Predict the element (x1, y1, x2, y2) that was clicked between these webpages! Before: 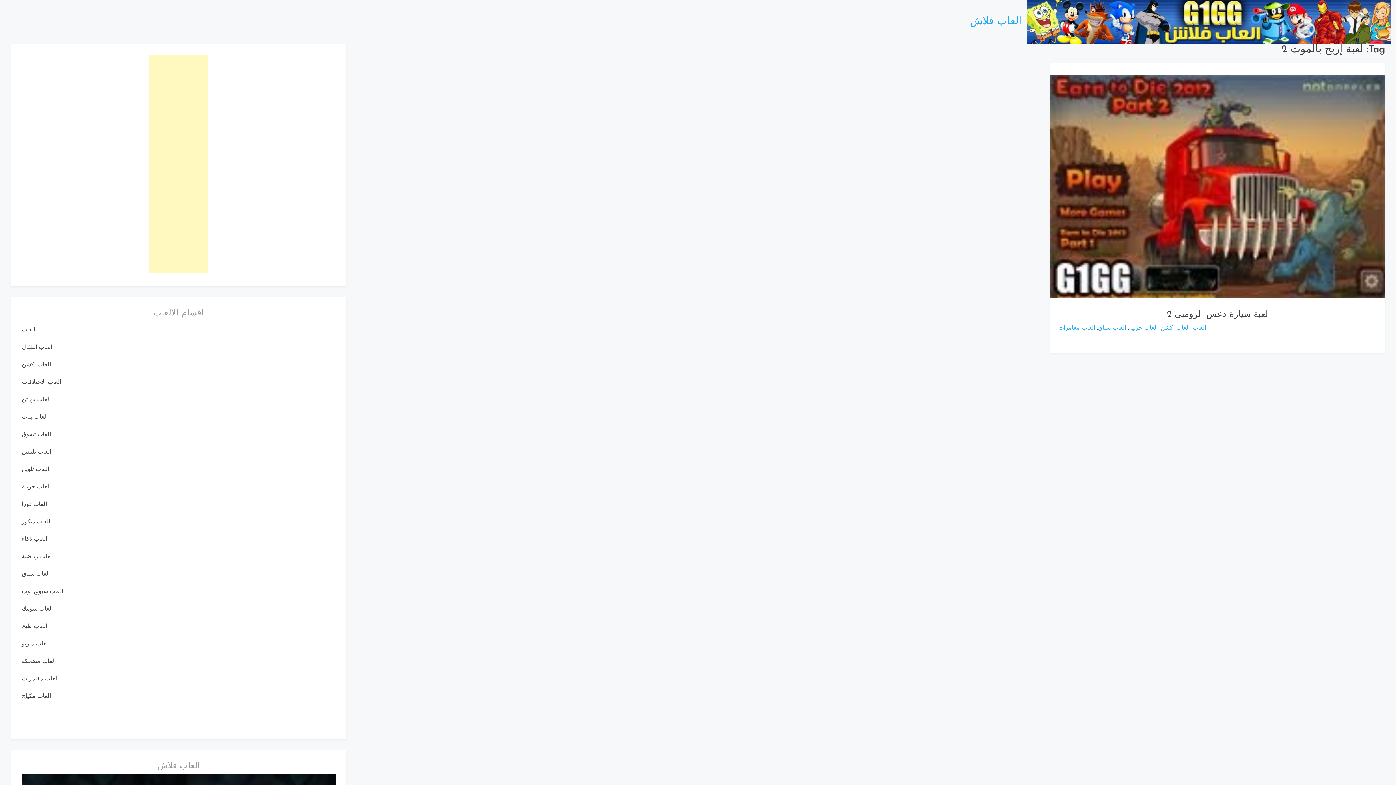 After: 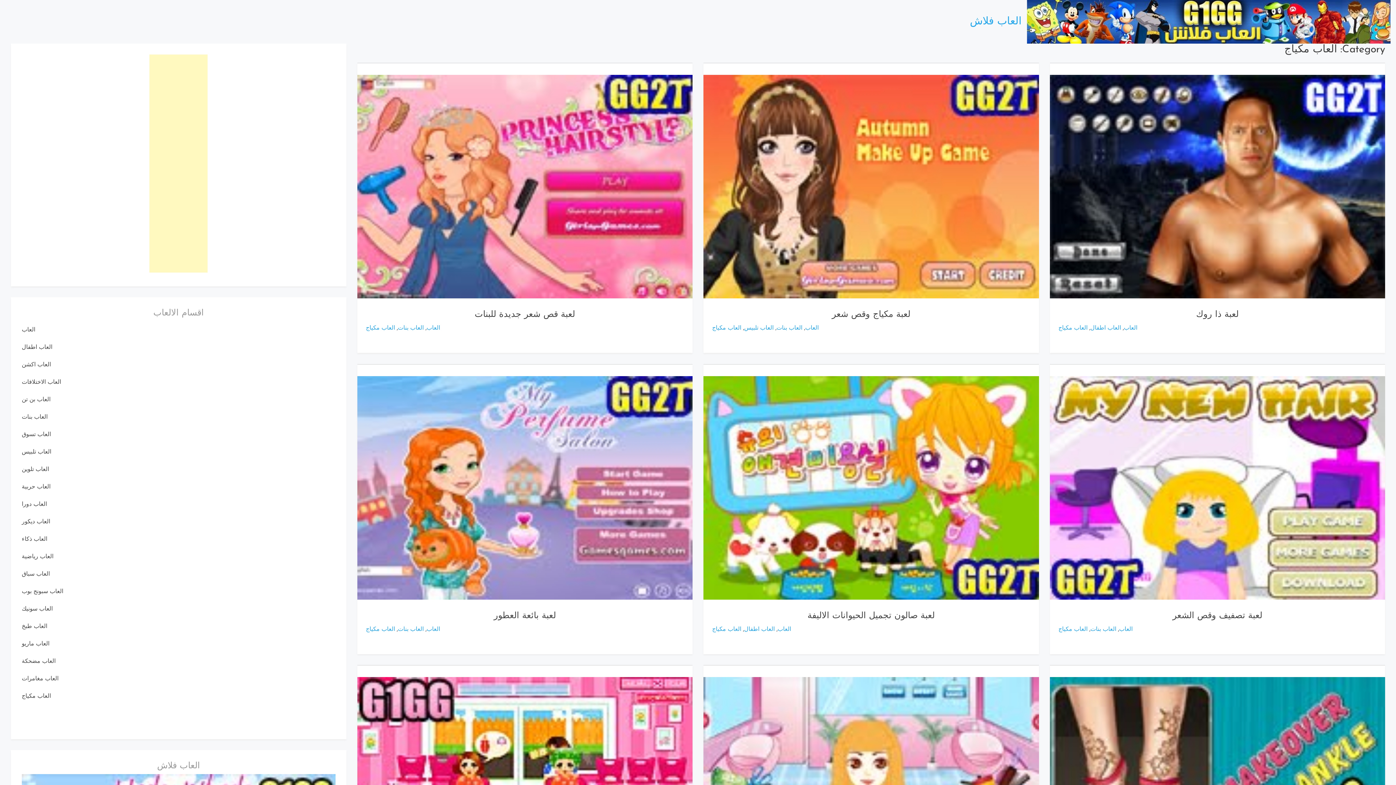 Action: bbox: (21, 693, 50, 699) label: العاب مكياج